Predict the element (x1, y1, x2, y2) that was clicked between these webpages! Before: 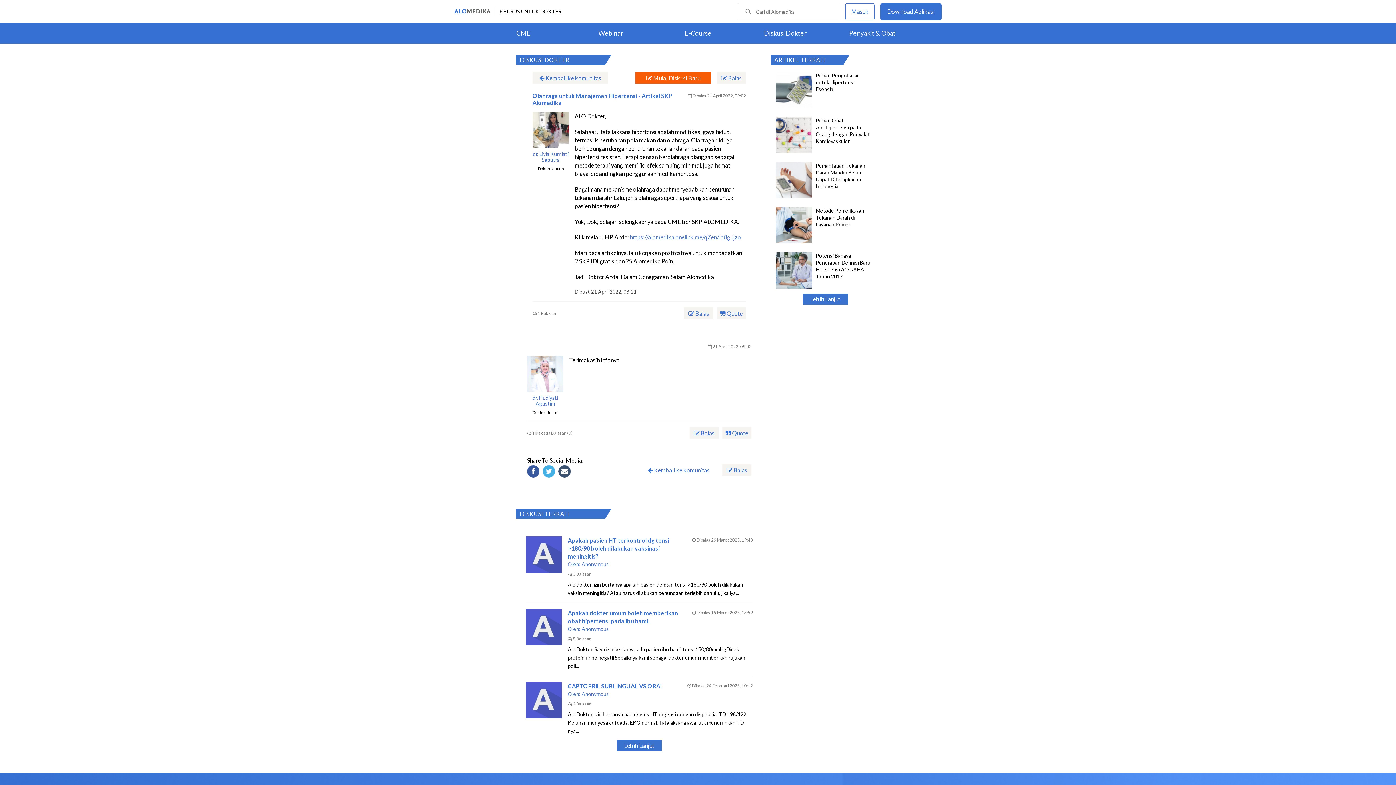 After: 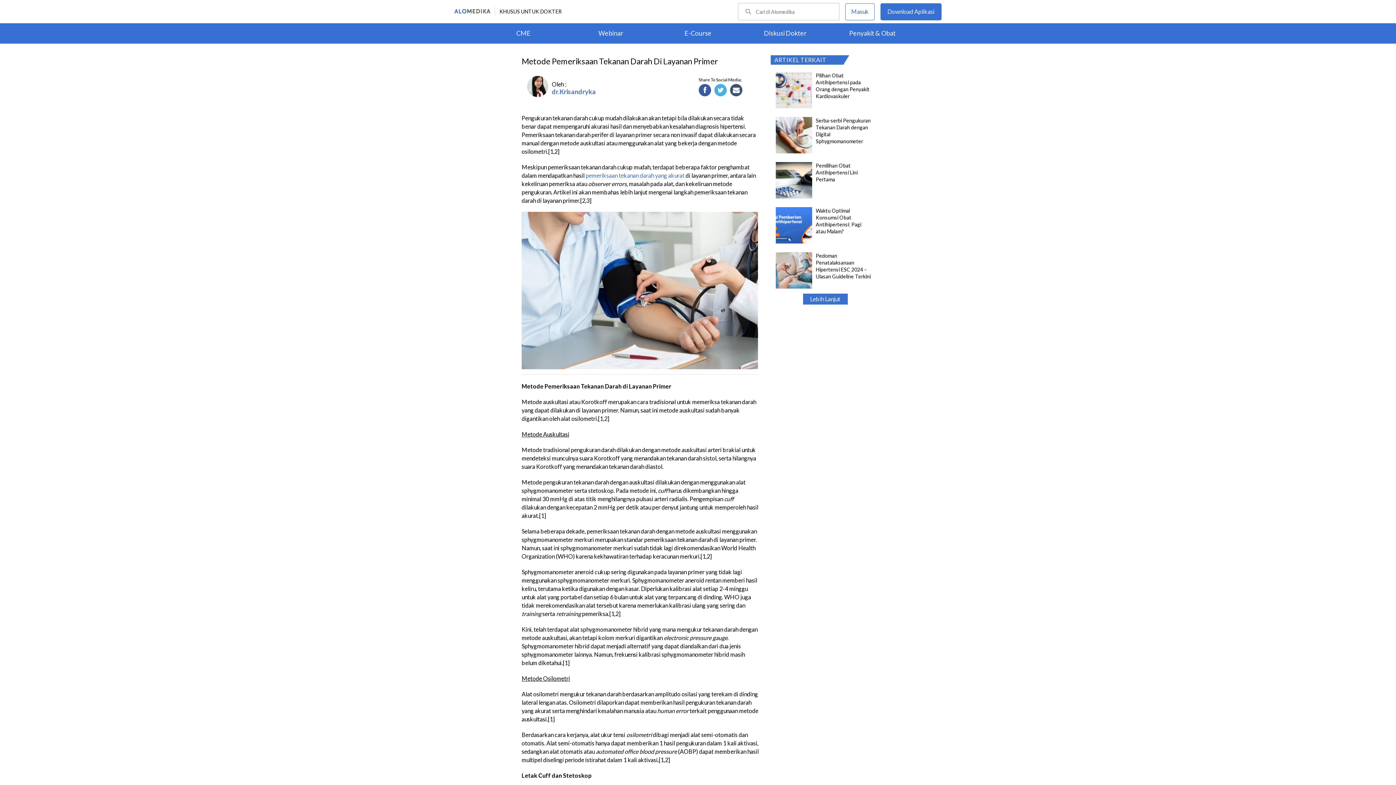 Action: bbox: (816, 207, 864, 227) label: Metode Pemeriksaan Tekanan Darah di Layanan Primer